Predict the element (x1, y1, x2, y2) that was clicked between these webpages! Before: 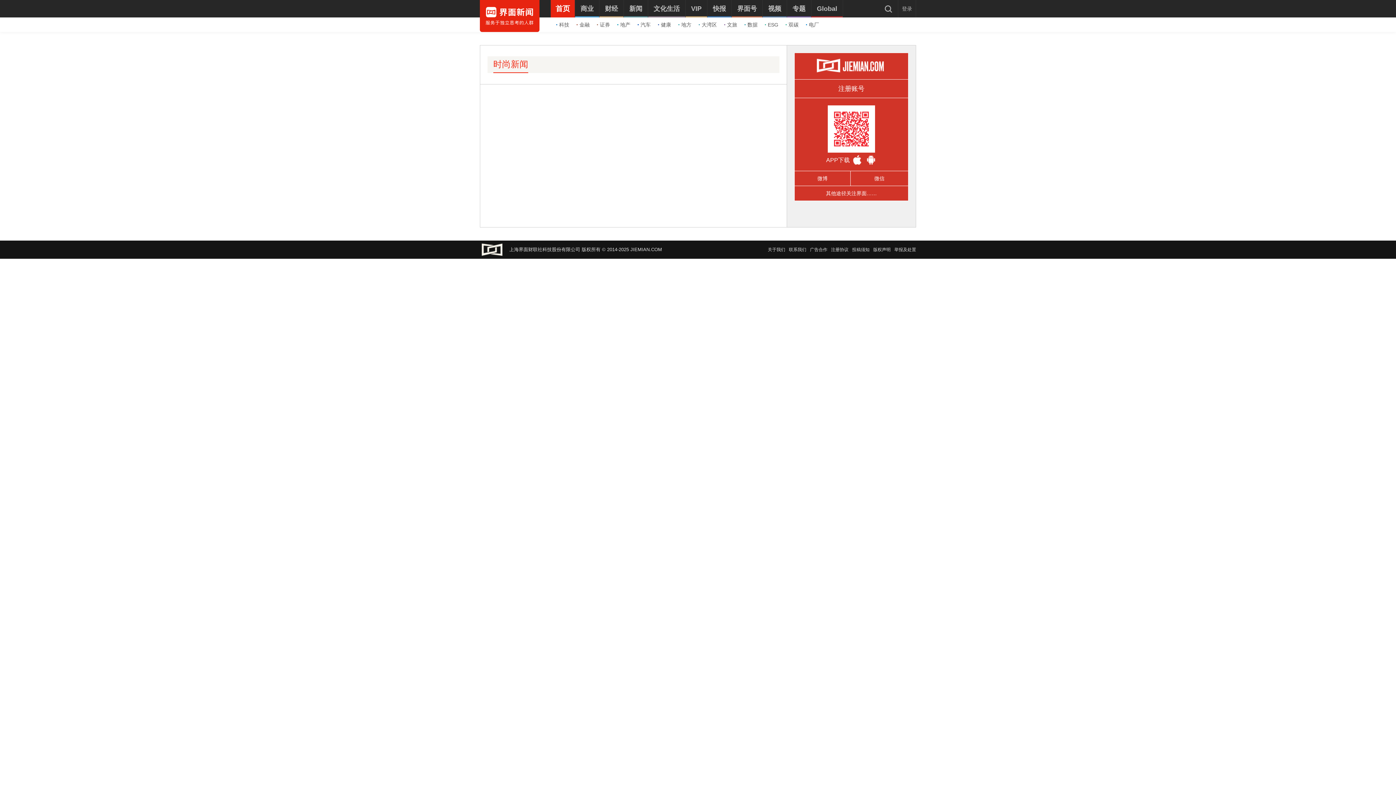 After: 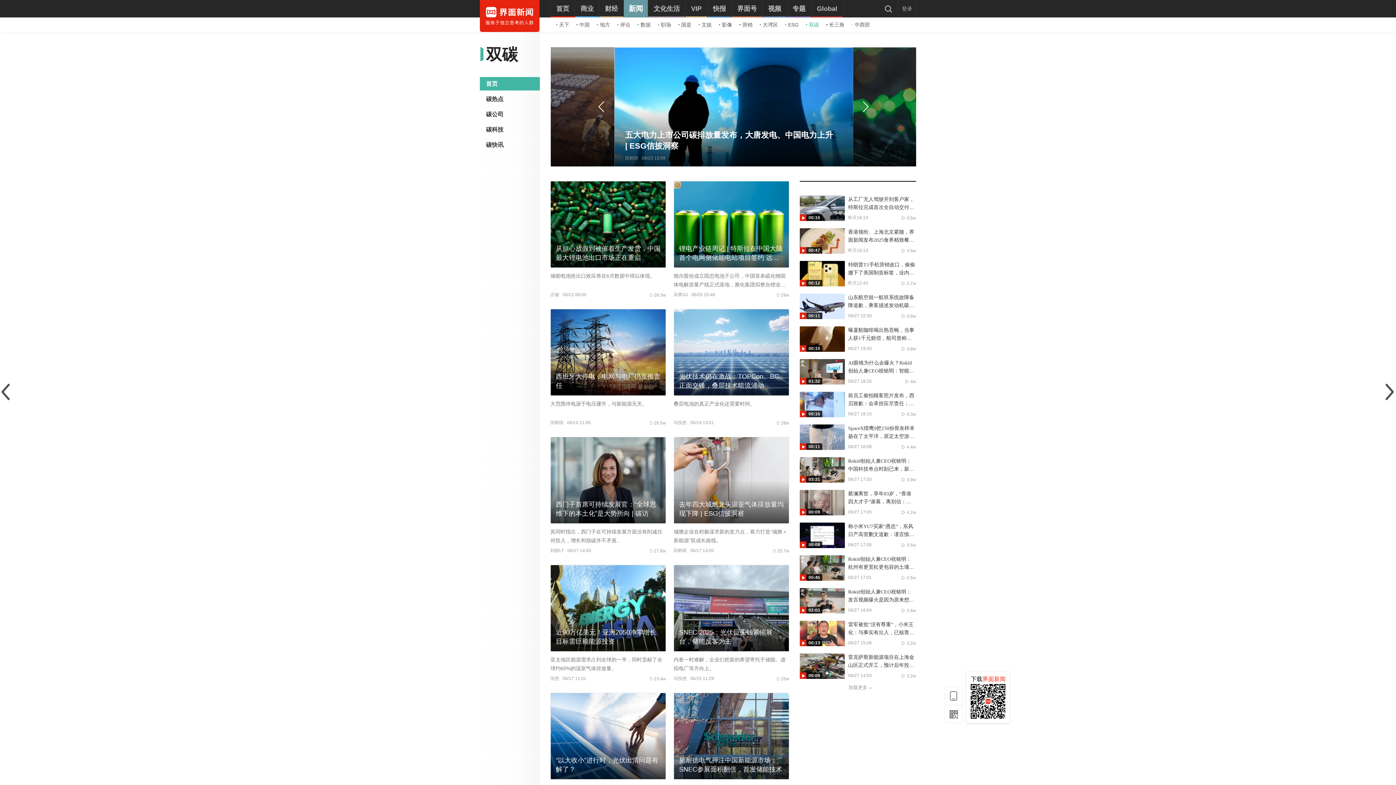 Action: bbox: (785, 21, 798, 28) label: 双碳